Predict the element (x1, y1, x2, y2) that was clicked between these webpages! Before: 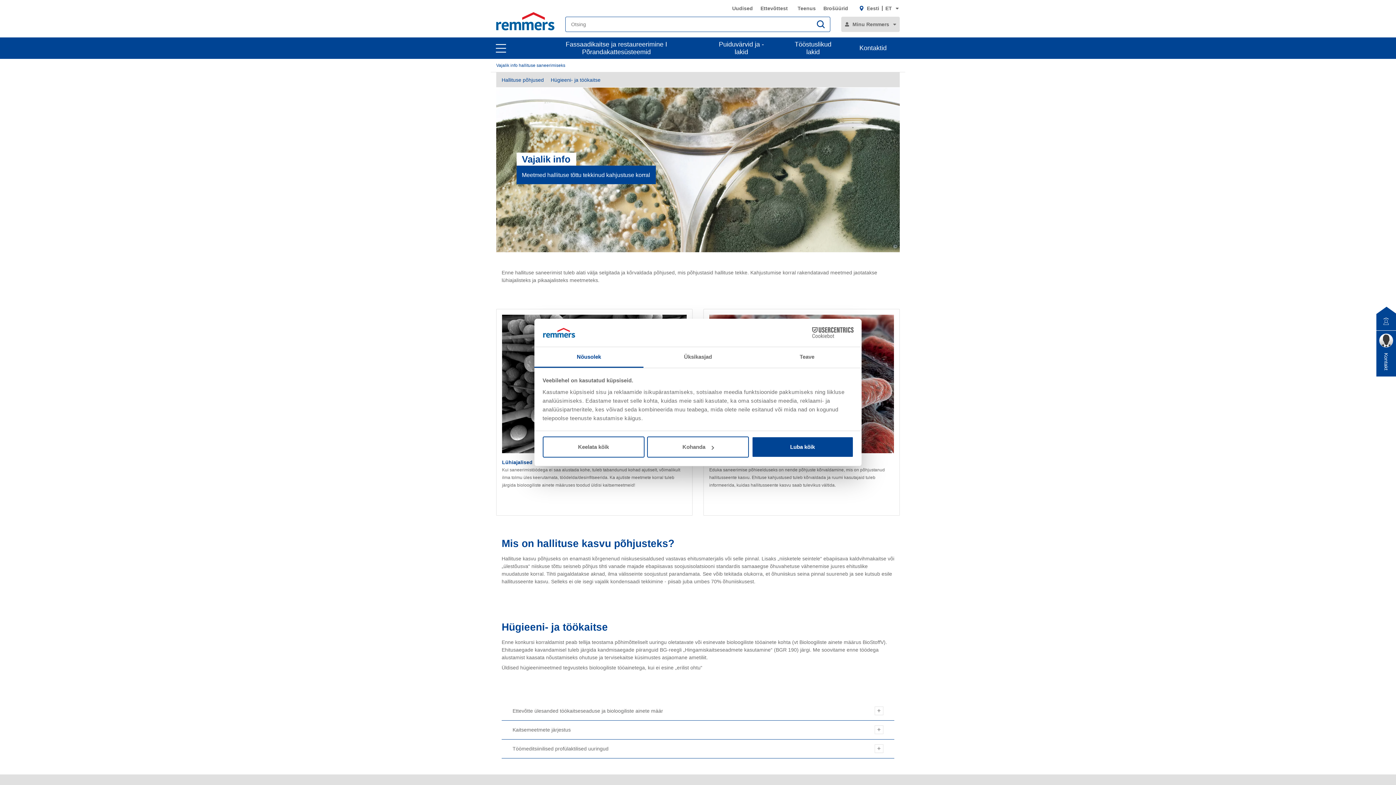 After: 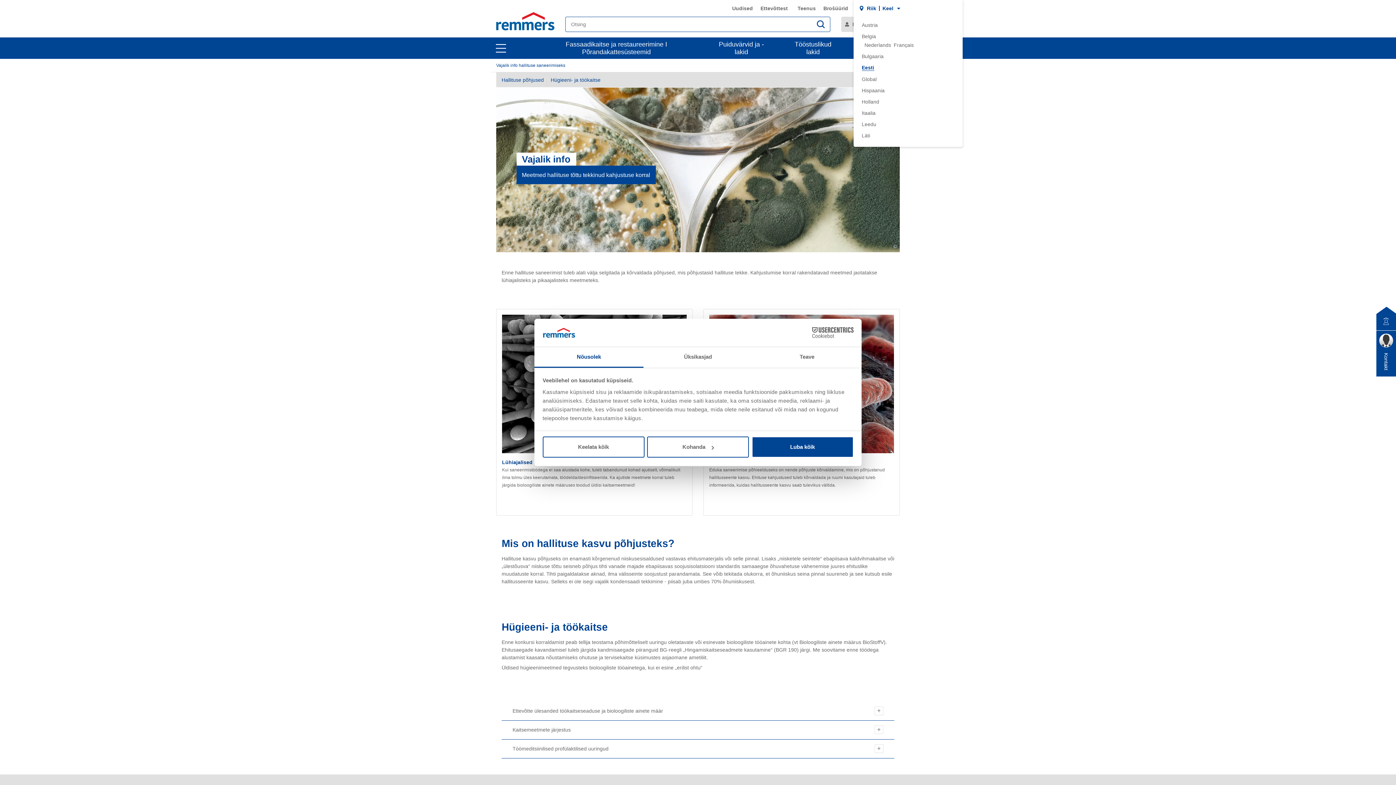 Action: bbox: (859, 5, 900, 11) label: Eesti
 
ET